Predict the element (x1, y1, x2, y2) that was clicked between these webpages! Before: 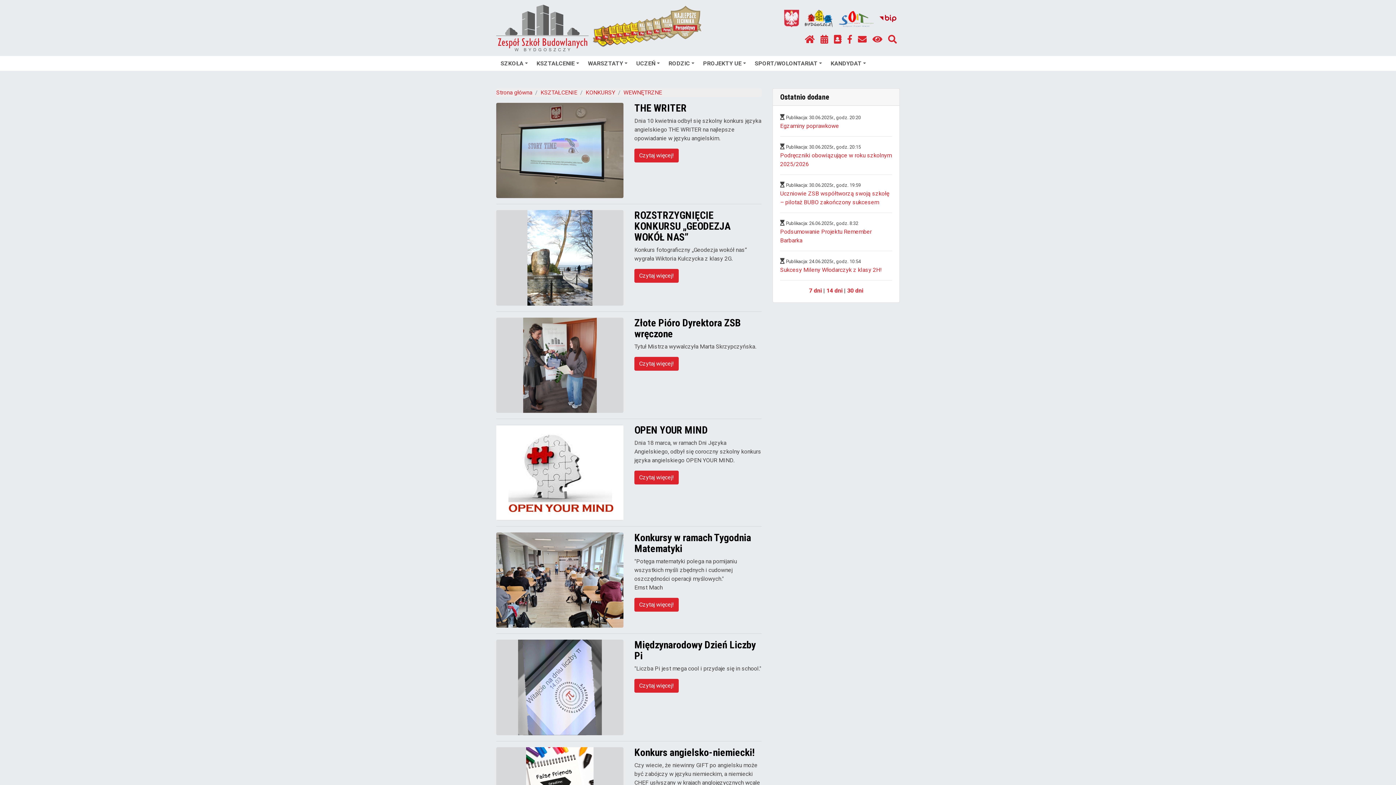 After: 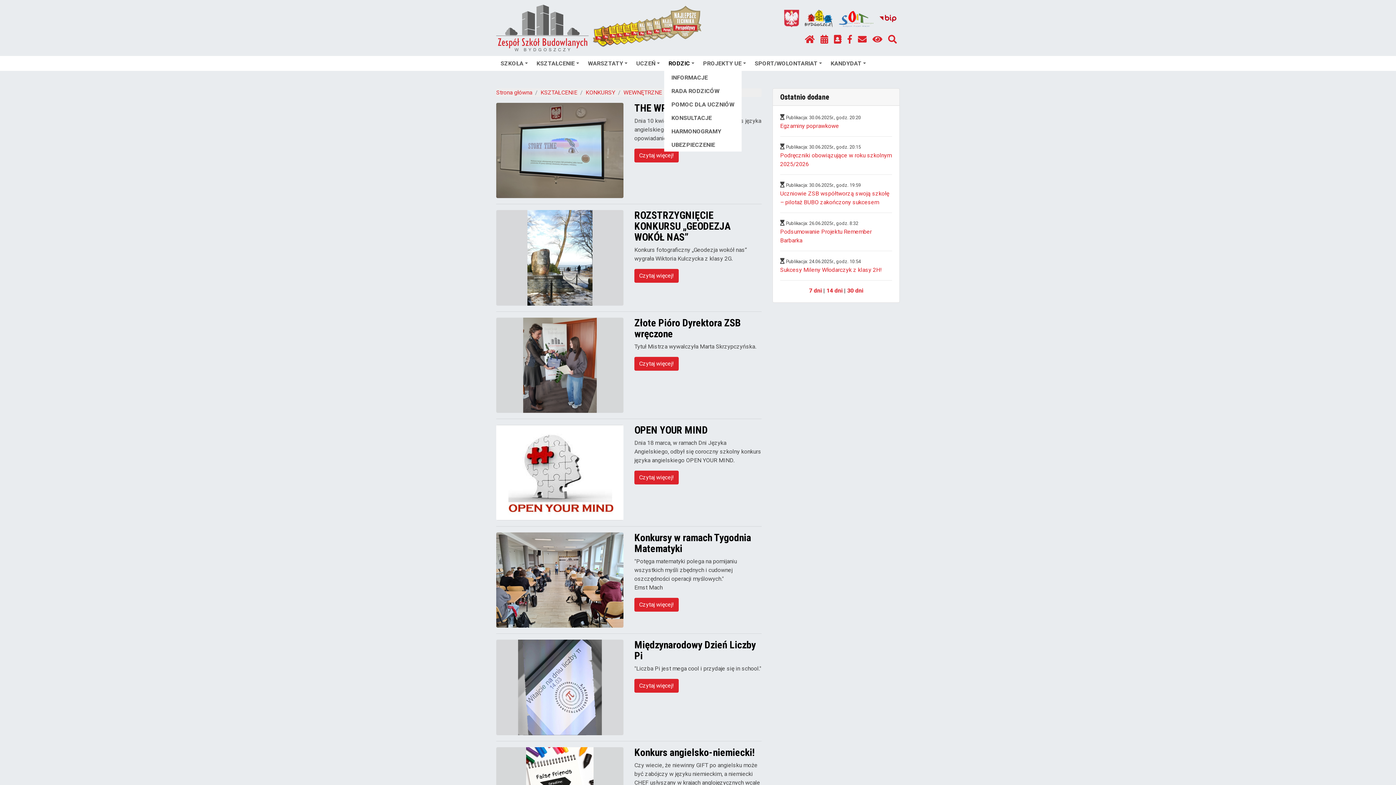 Action: bbox: (664, 55, 698, 70) label: RODZIC